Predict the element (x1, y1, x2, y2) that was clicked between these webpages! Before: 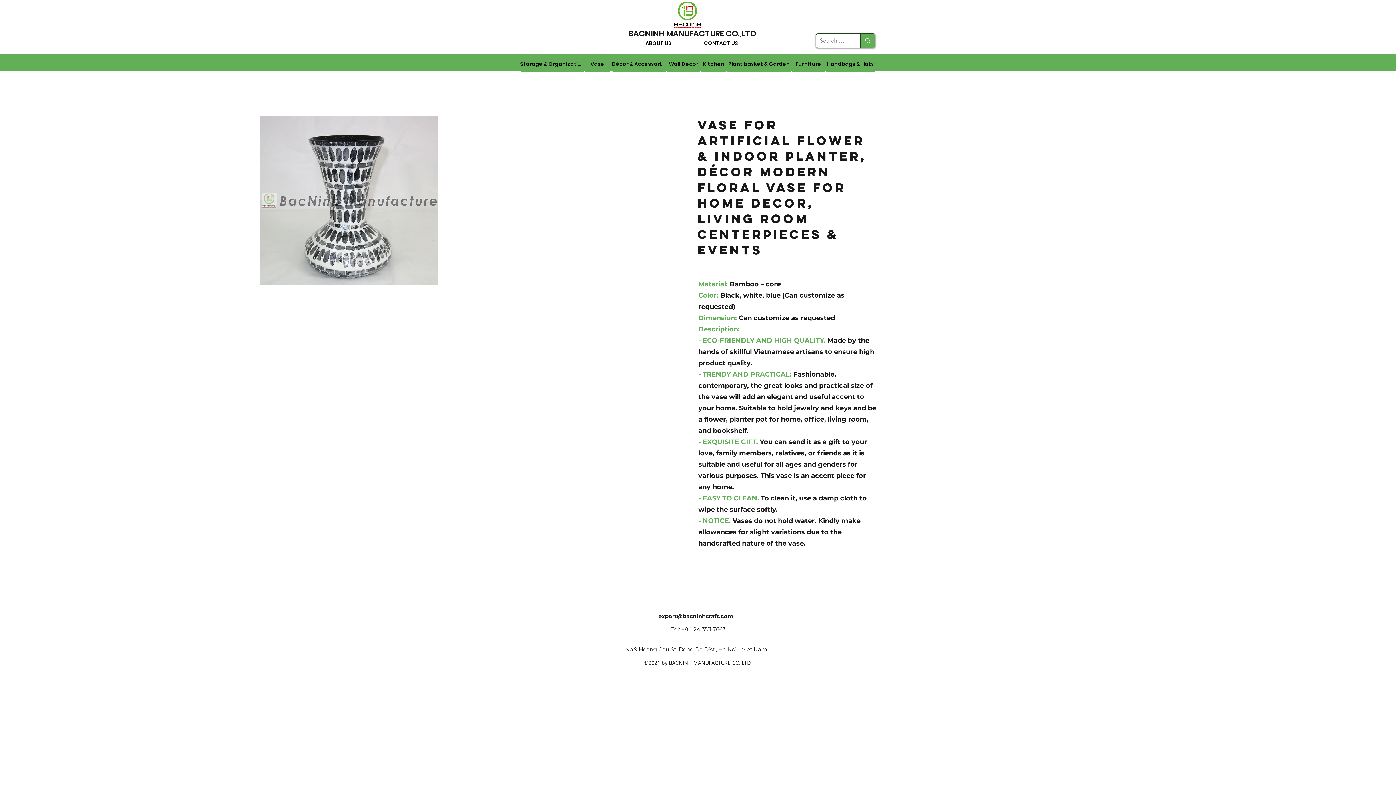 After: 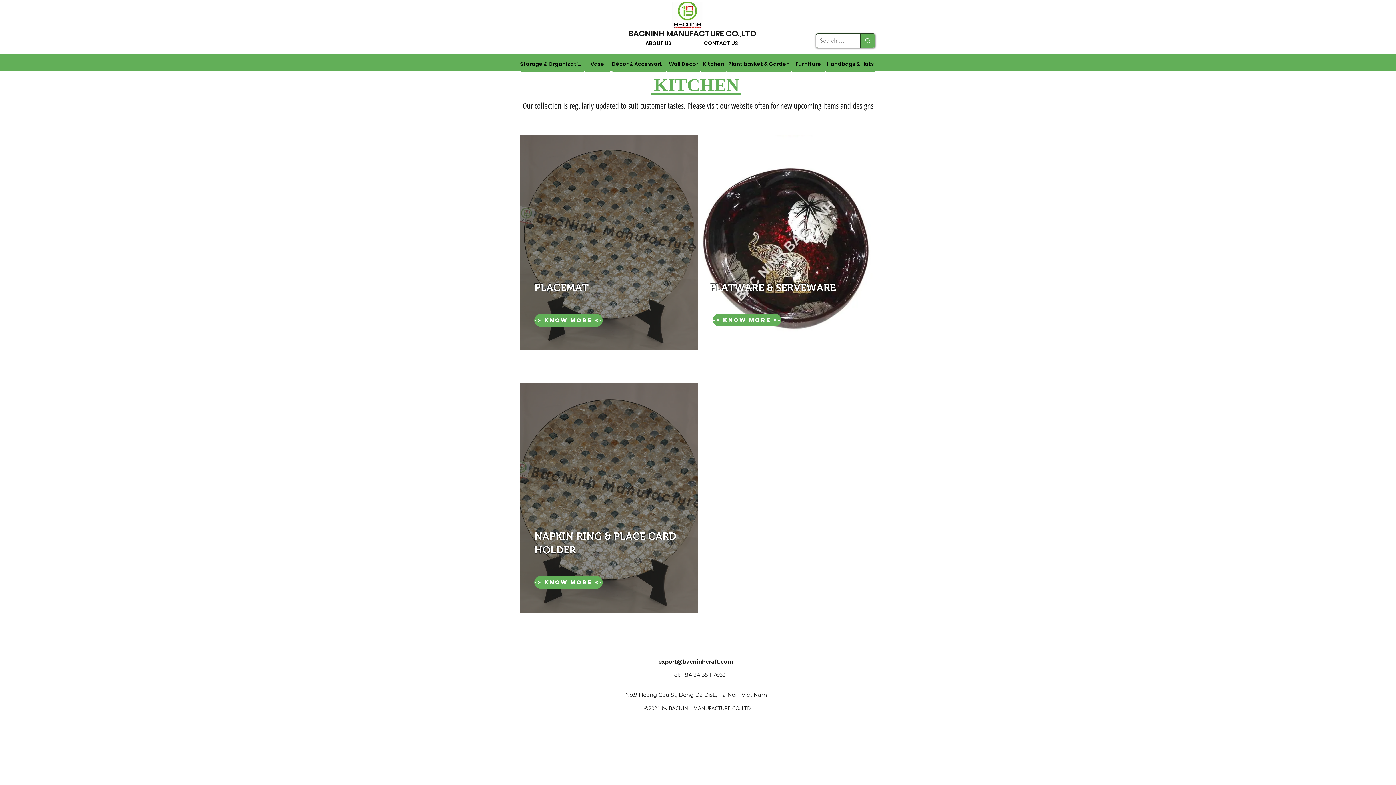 Action: label: Kitchen bbox: (700, 55, 727, 72)